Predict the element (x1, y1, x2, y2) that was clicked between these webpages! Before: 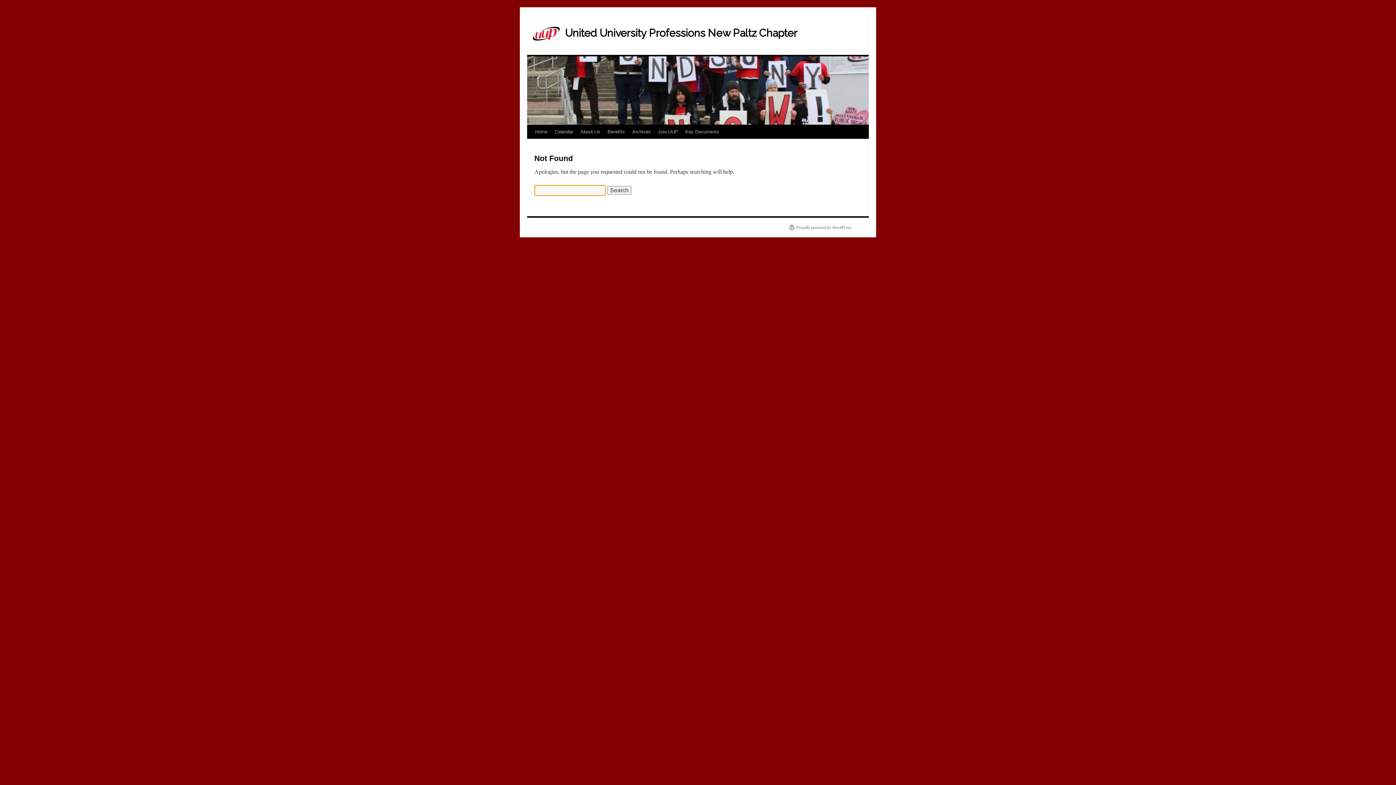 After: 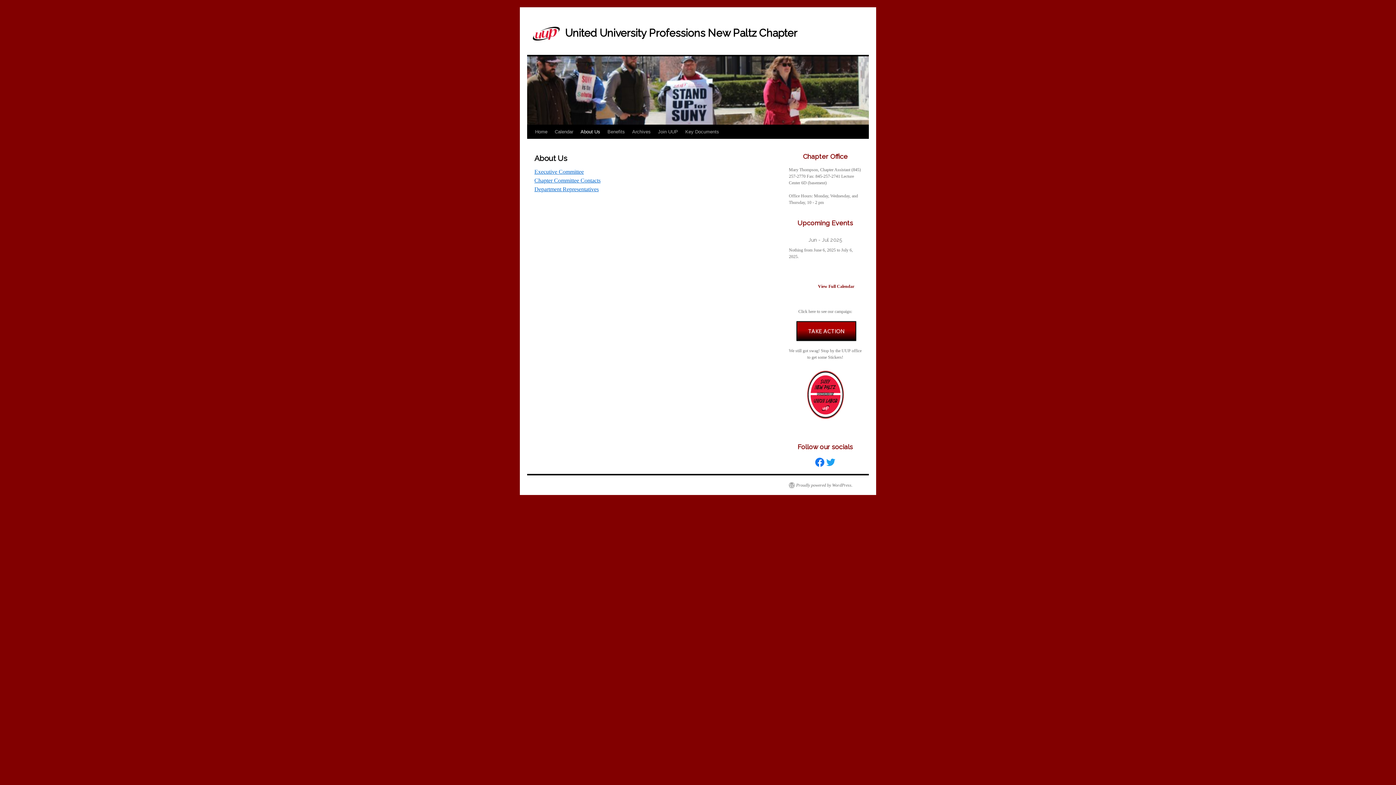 Action: label: About Us bbox: (577, 125, 604, 138)